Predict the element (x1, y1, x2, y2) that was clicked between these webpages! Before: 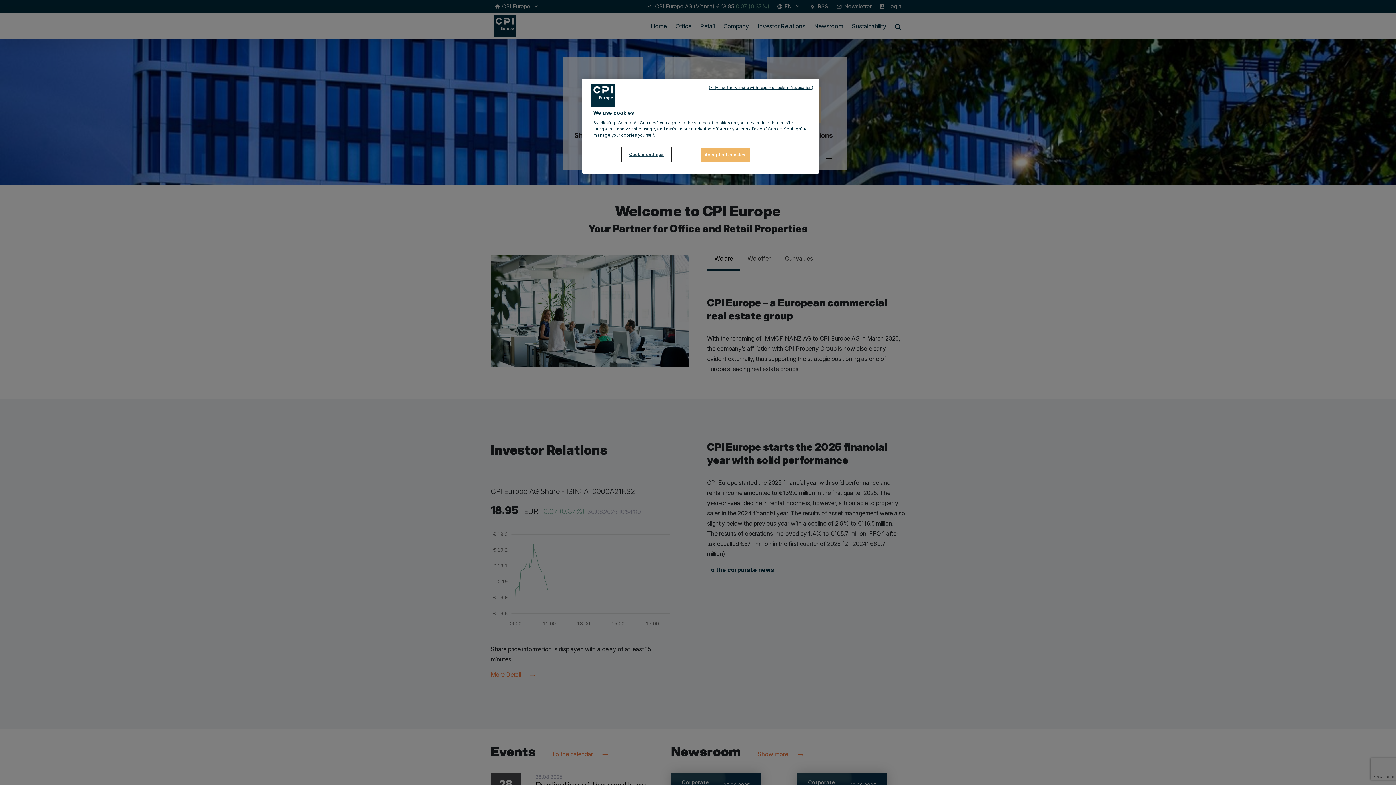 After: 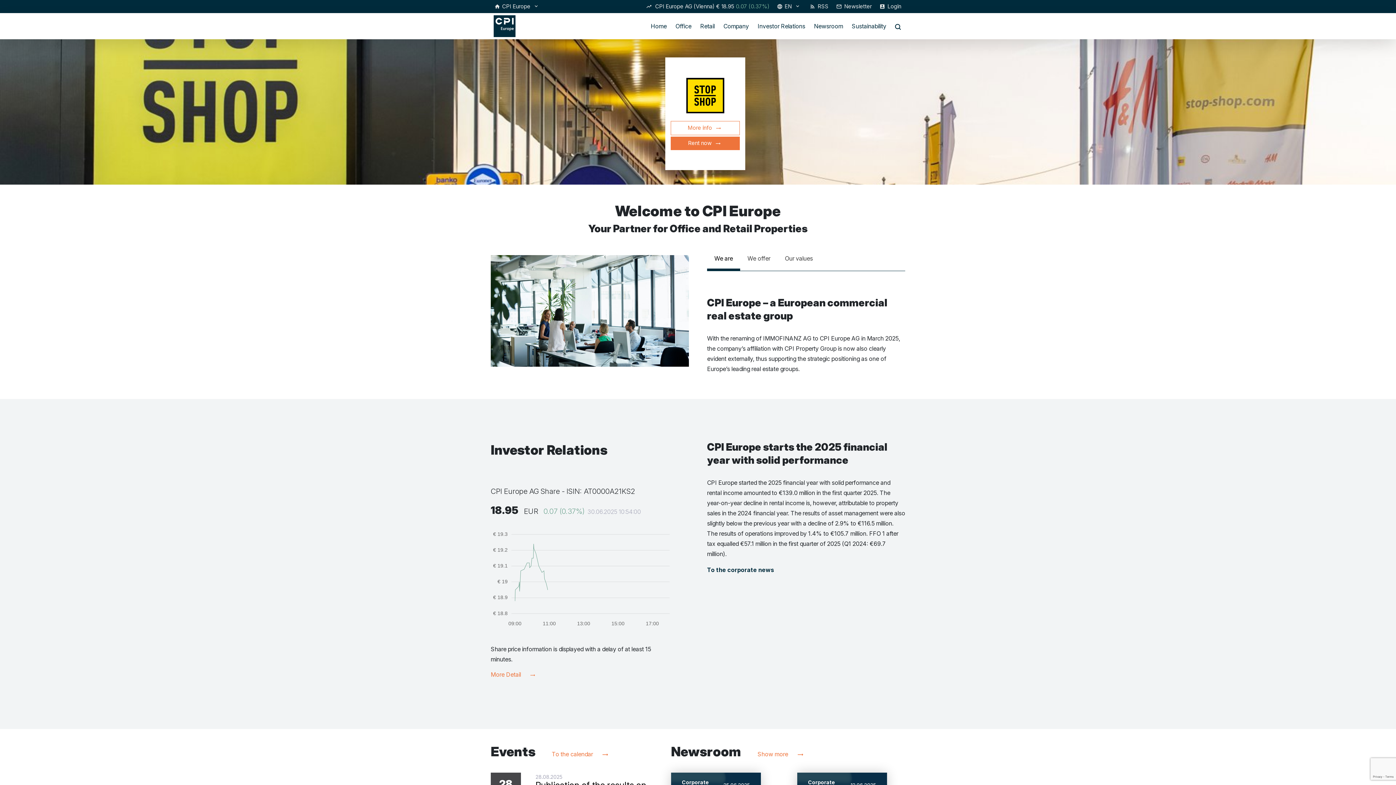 Action: label: Accept all cookies bbox: (700, 147, 749, 162)